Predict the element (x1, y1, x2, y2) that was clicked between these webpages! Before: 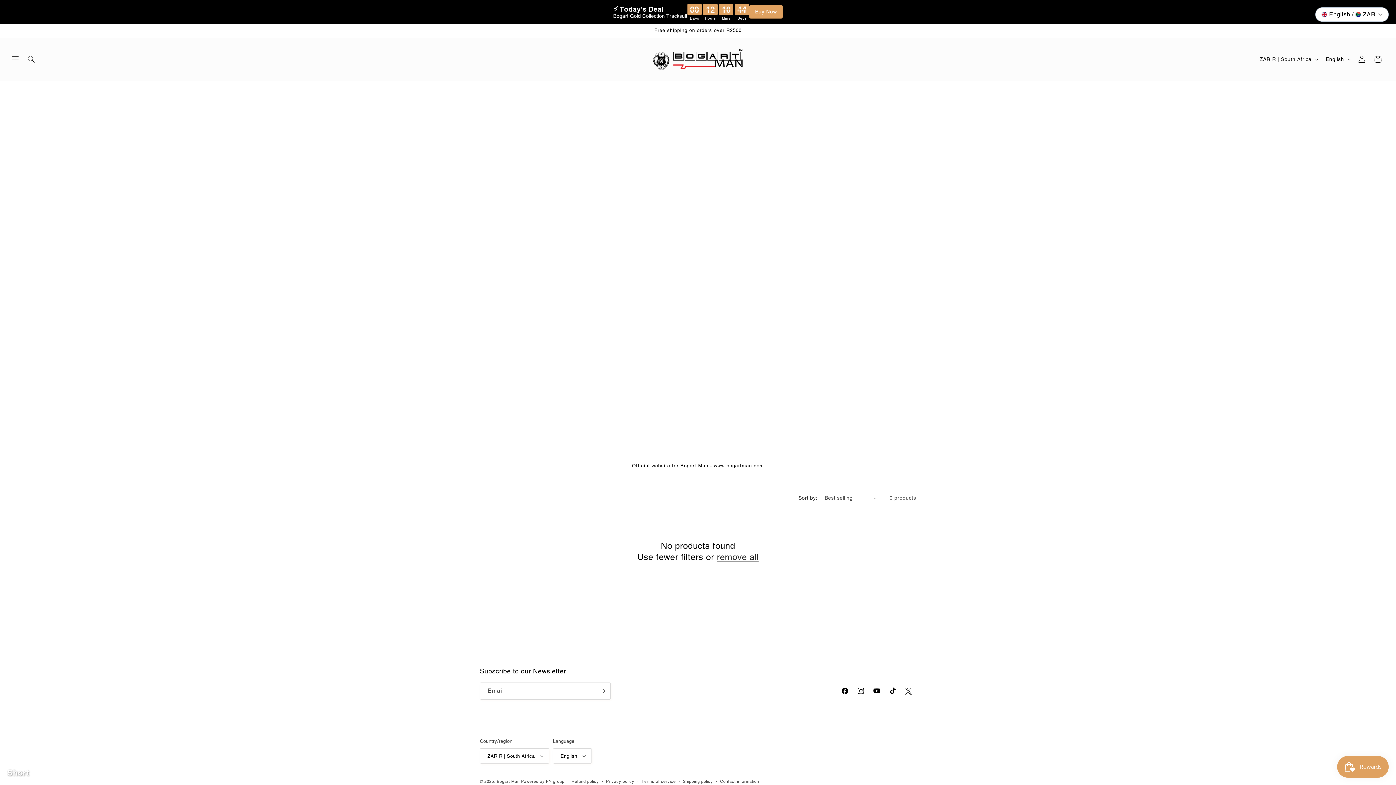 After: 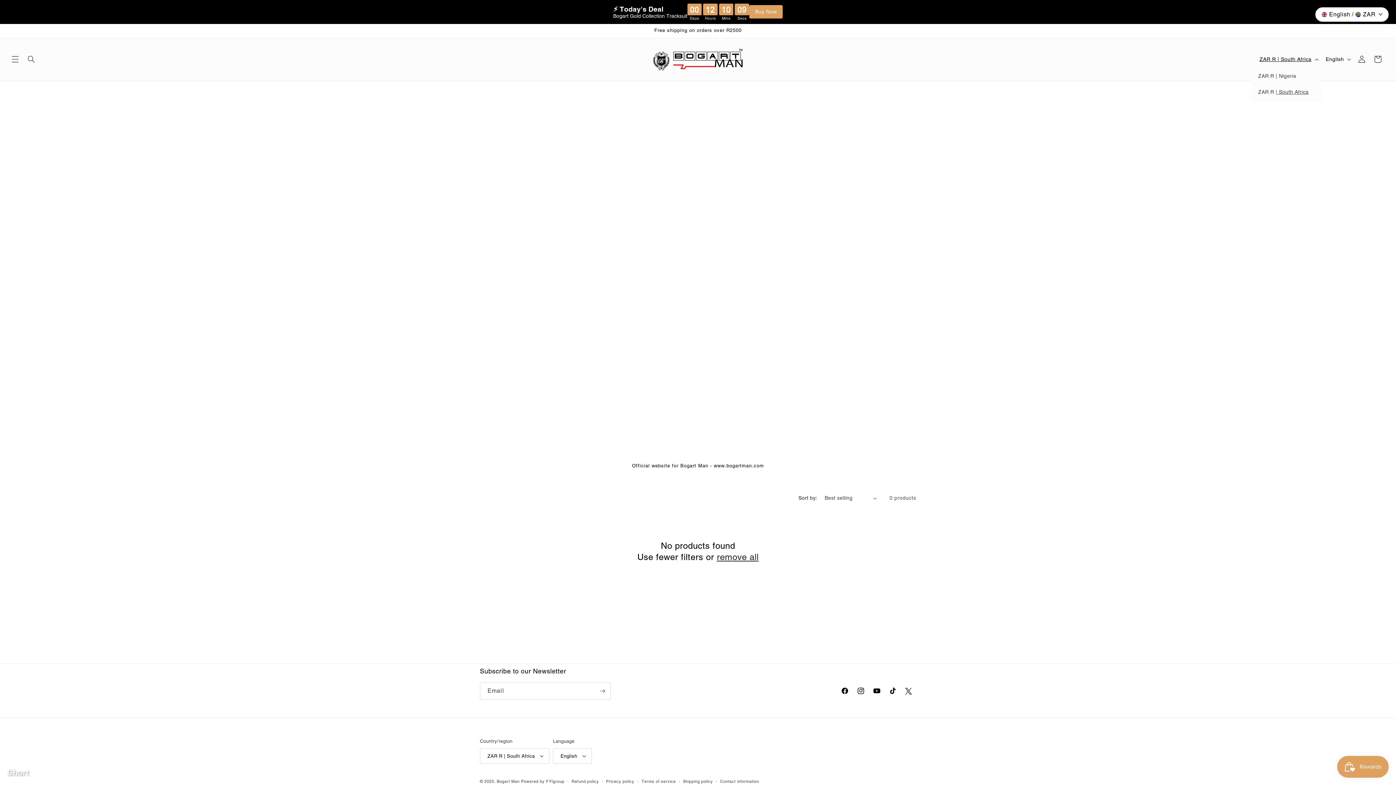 Action: bbox: (1255, 52, 1321, 66) label: ZAR R | South Africa